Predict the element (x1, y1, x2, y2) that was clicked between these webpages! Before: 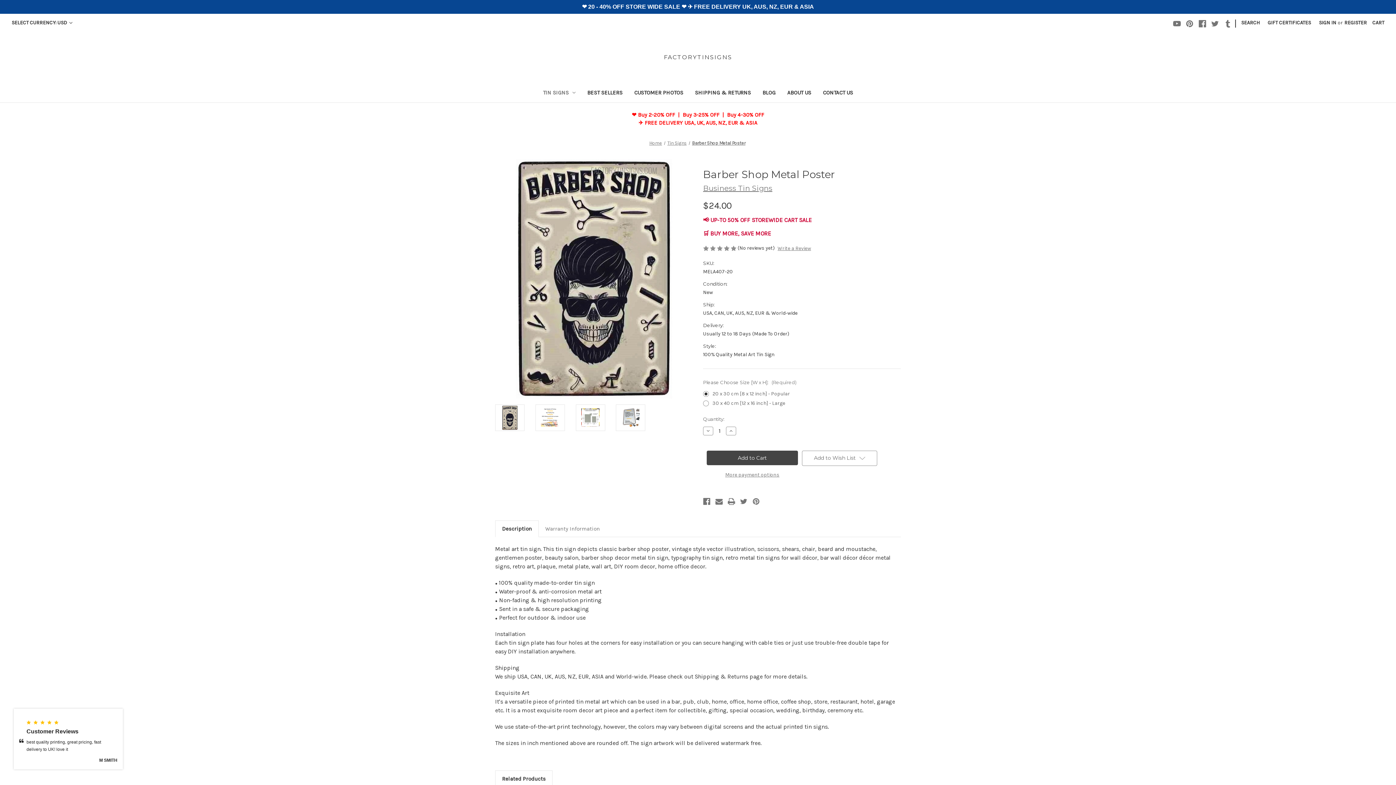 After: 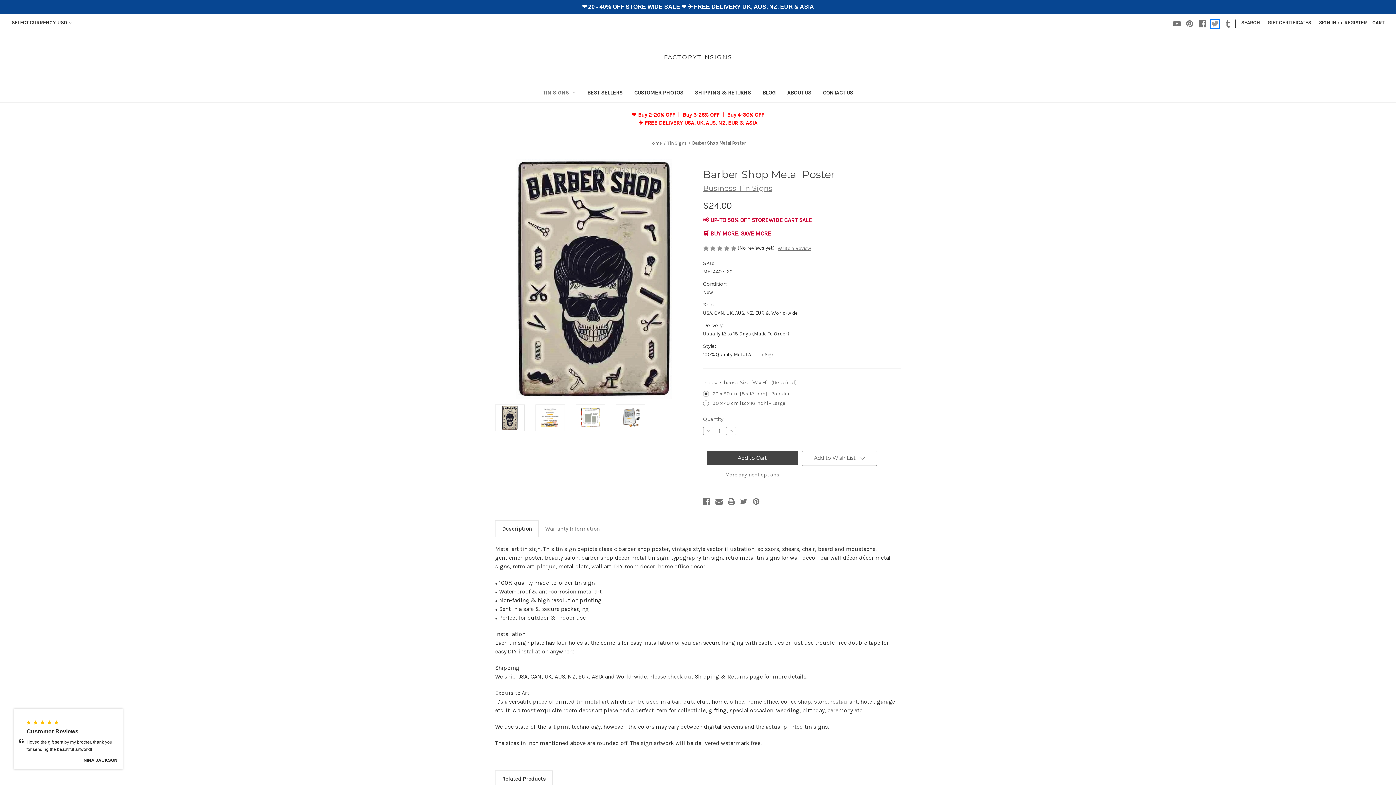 Action: bbox: (1211, 20, 1219, 27) label: Twitter